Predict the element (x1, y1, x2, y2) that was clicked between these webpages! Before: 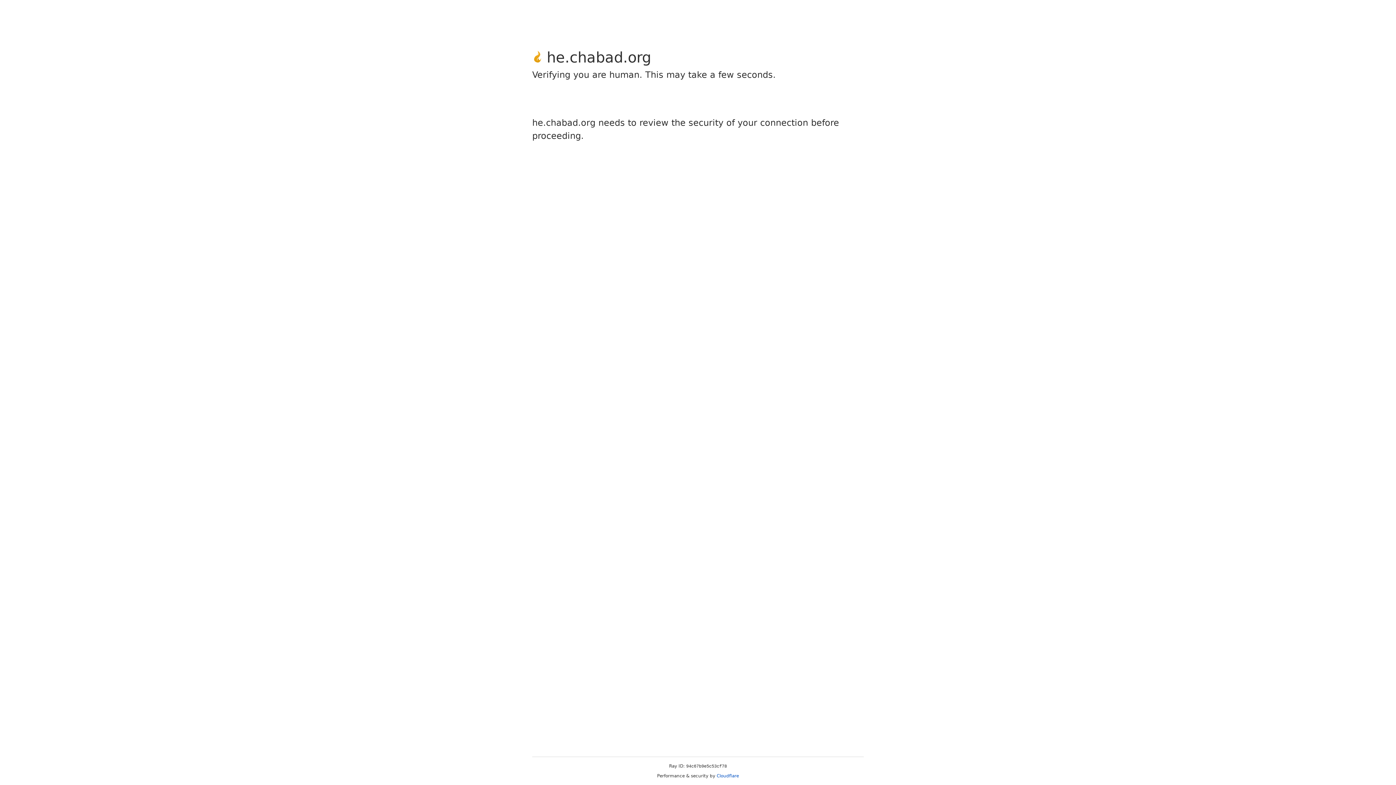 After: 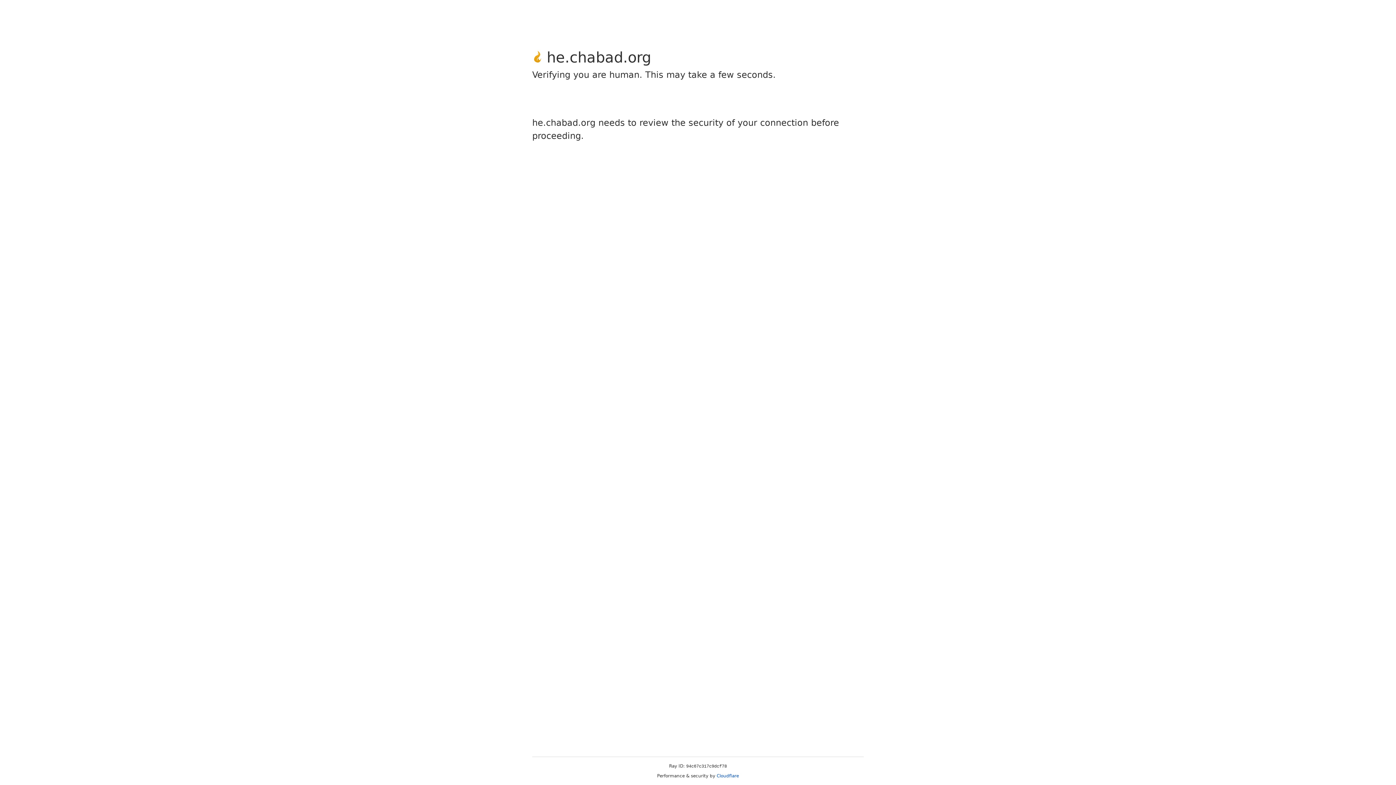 Action: bbox: (716, 773, 739, 778) label: Cloudflare